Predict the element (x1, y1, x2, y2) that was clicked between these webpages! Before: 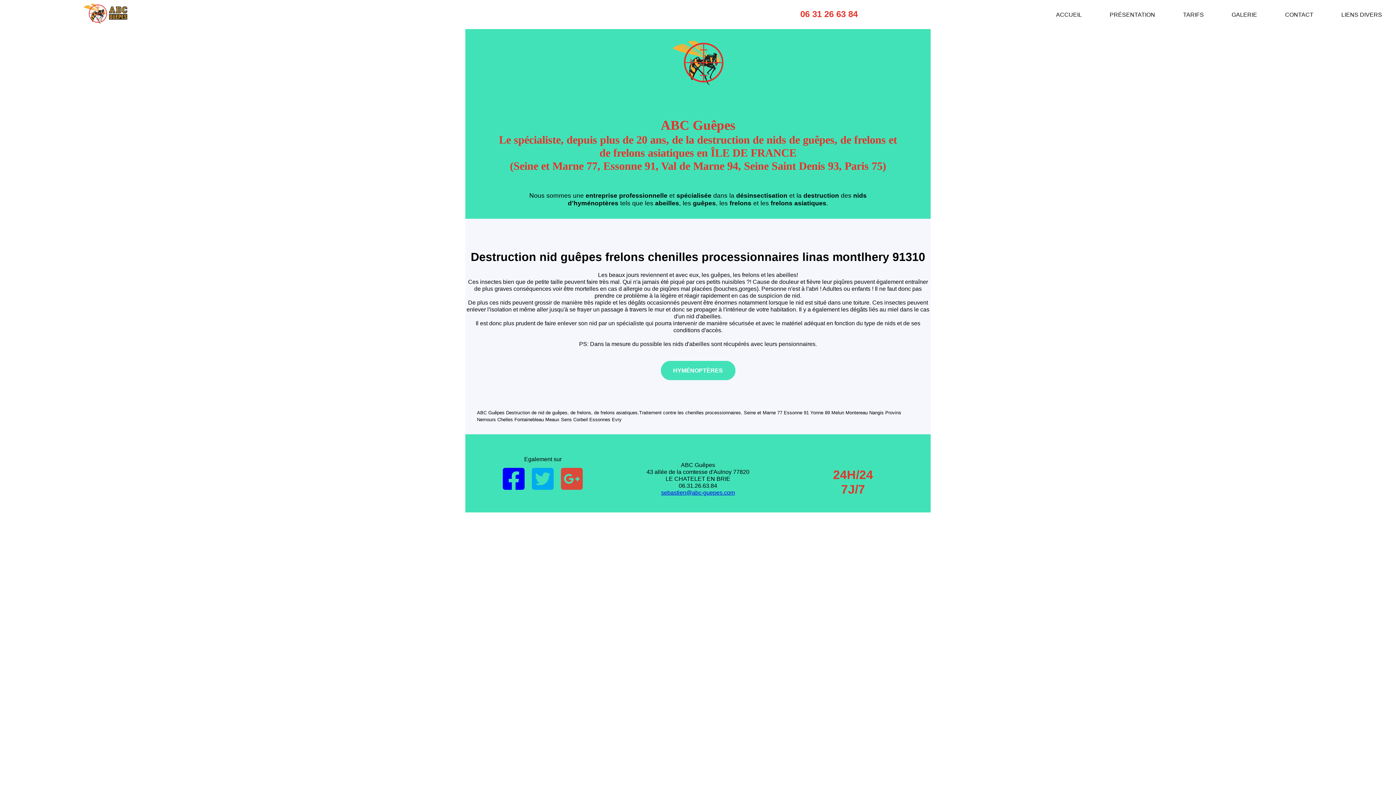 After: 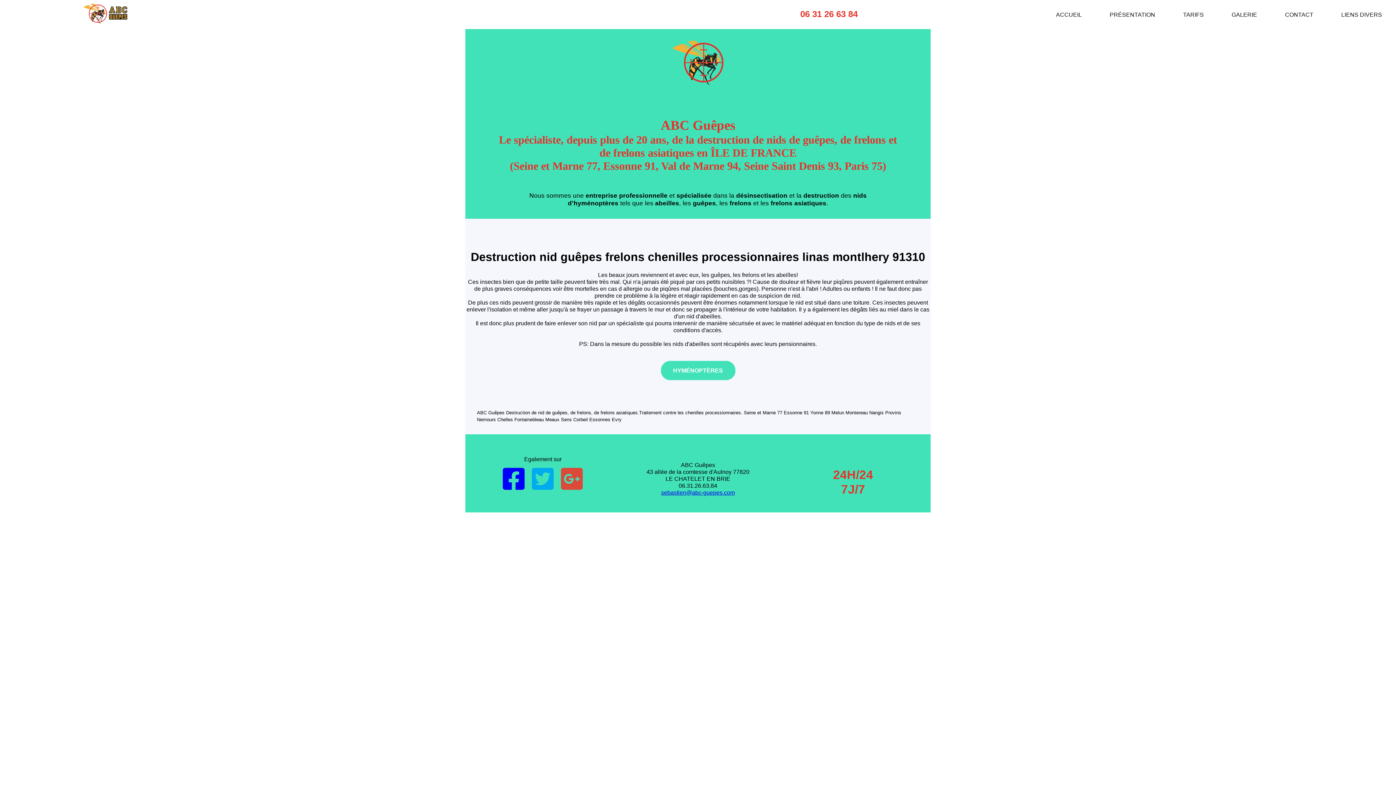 Action: label: sebastien@abc-guepes.com bbox: (661, 489, 735, 496)